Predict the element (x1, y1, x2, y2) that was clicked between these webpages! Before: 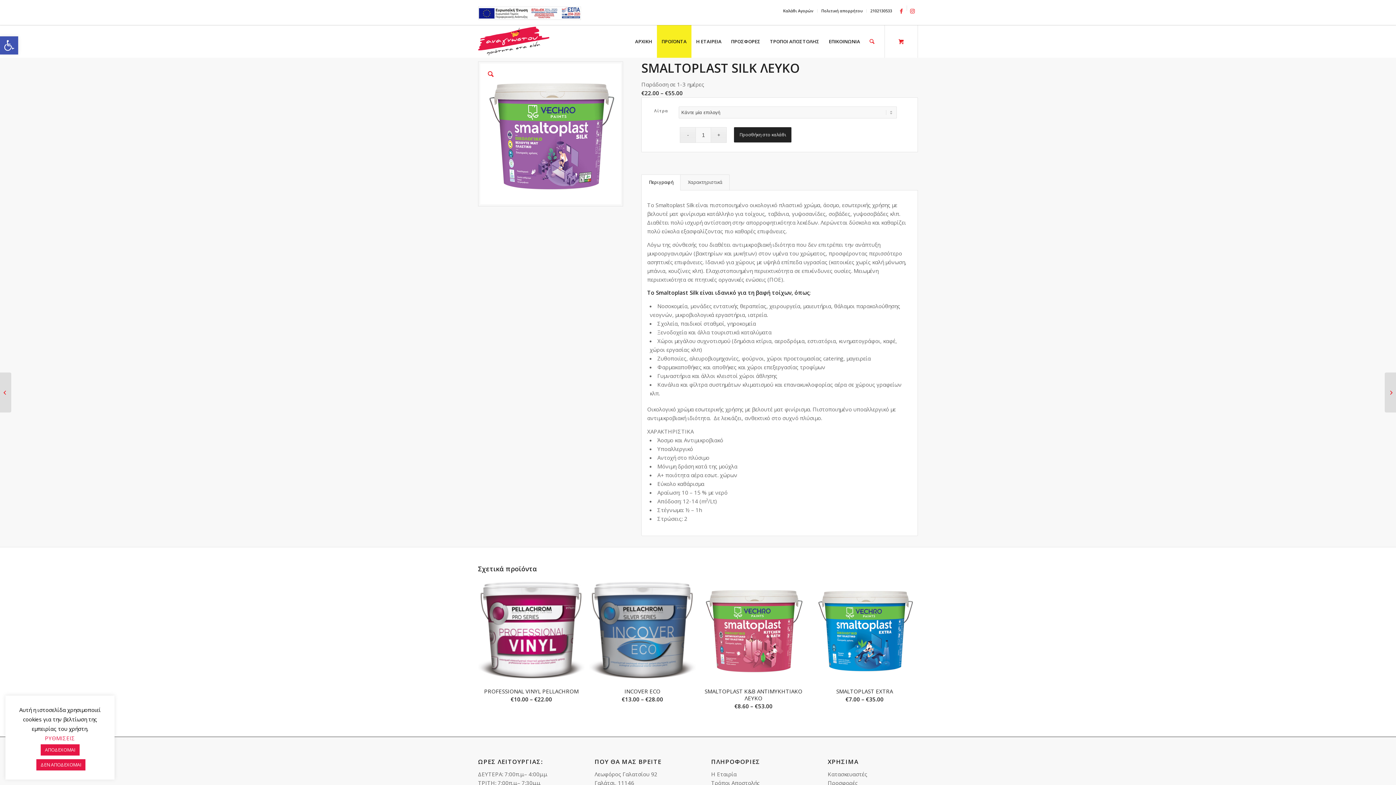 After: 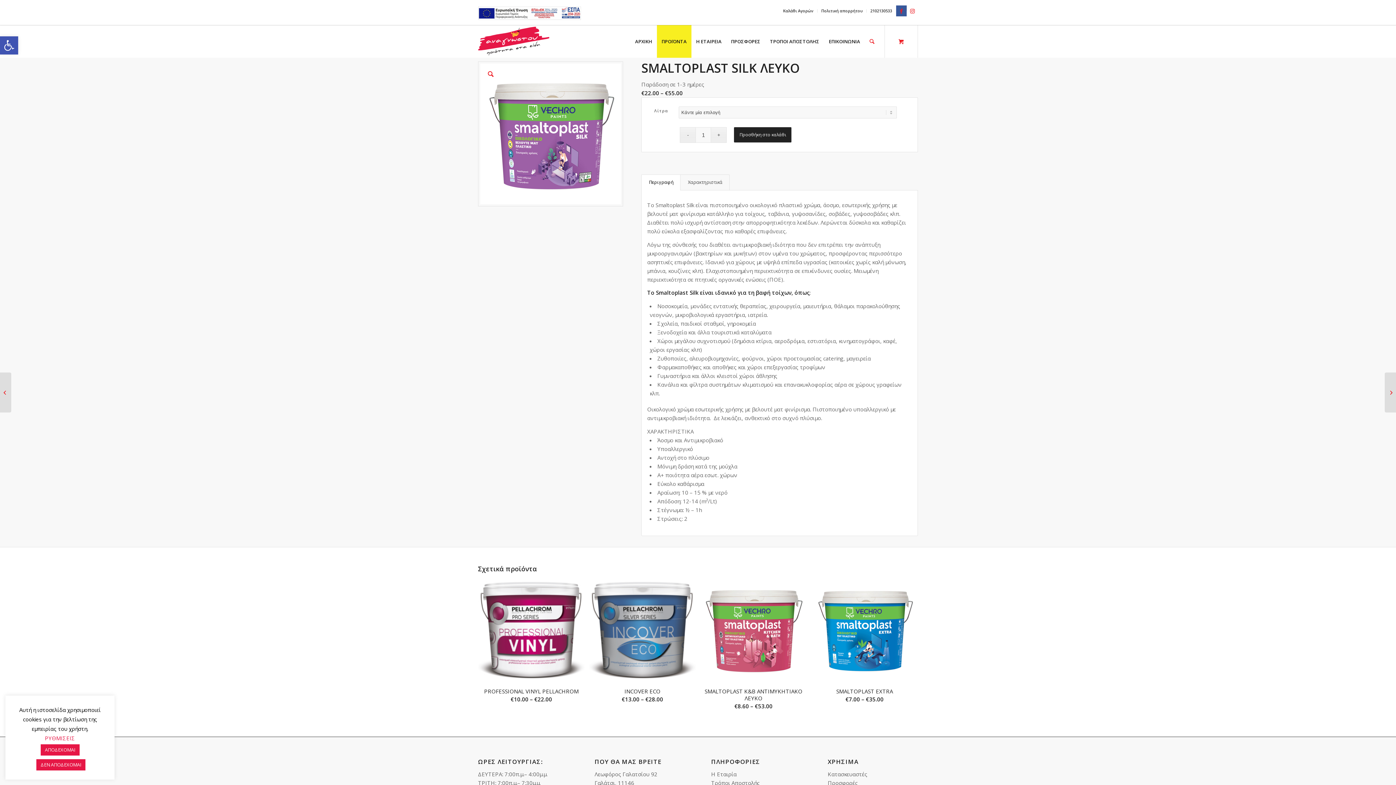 Action: bbox: (896, 5, 906, 16) label: Link to Facebook